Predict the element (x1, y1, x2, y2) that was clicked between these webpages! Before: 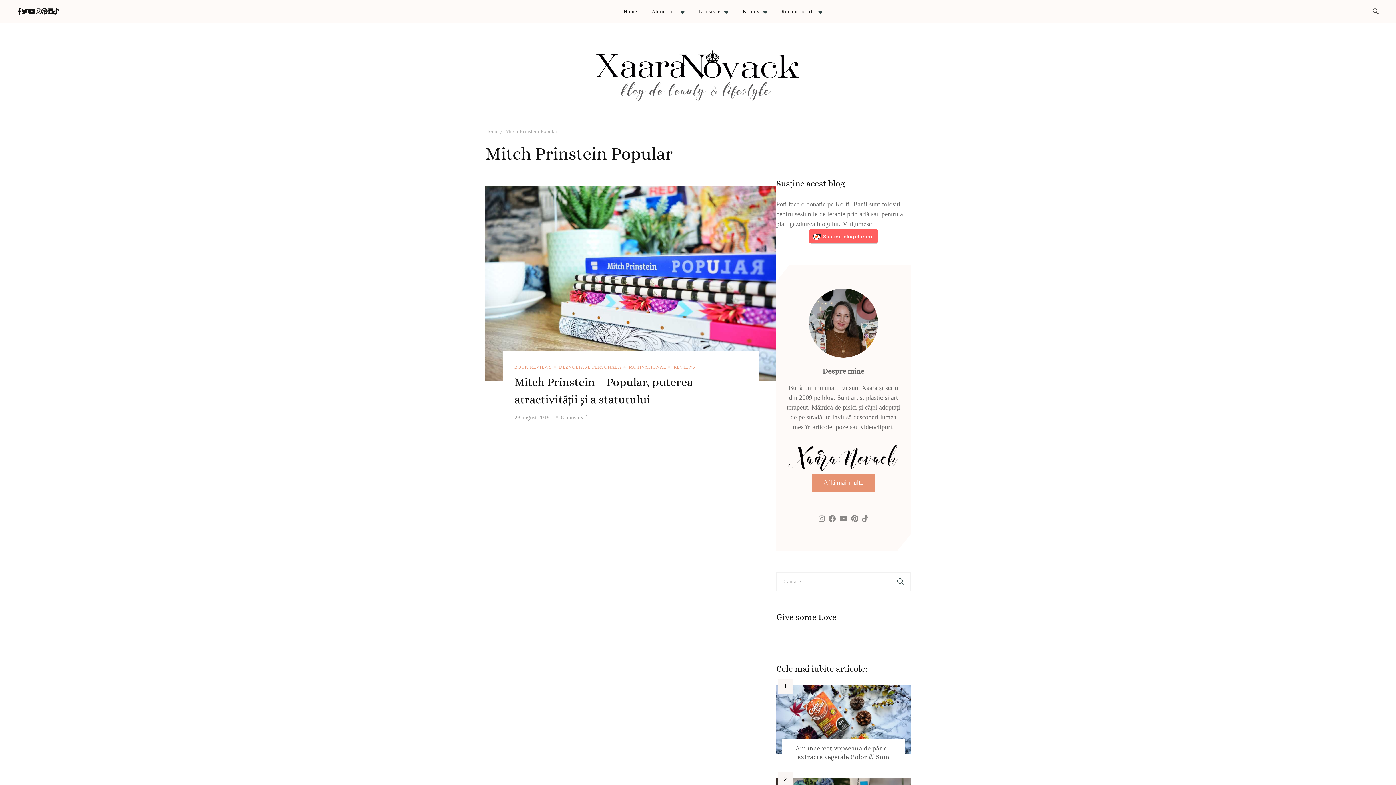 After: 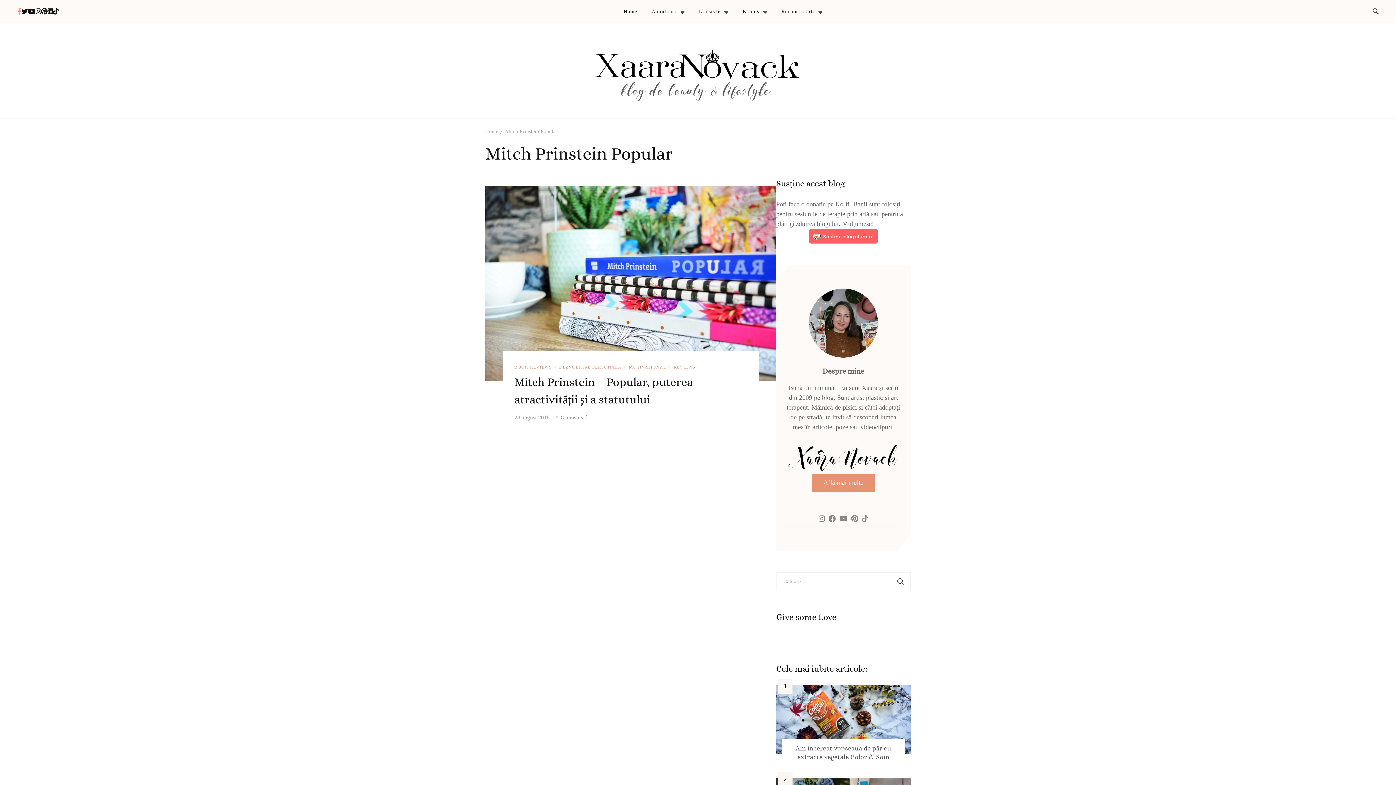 Action: bbox: (17, 6, 21, 16)